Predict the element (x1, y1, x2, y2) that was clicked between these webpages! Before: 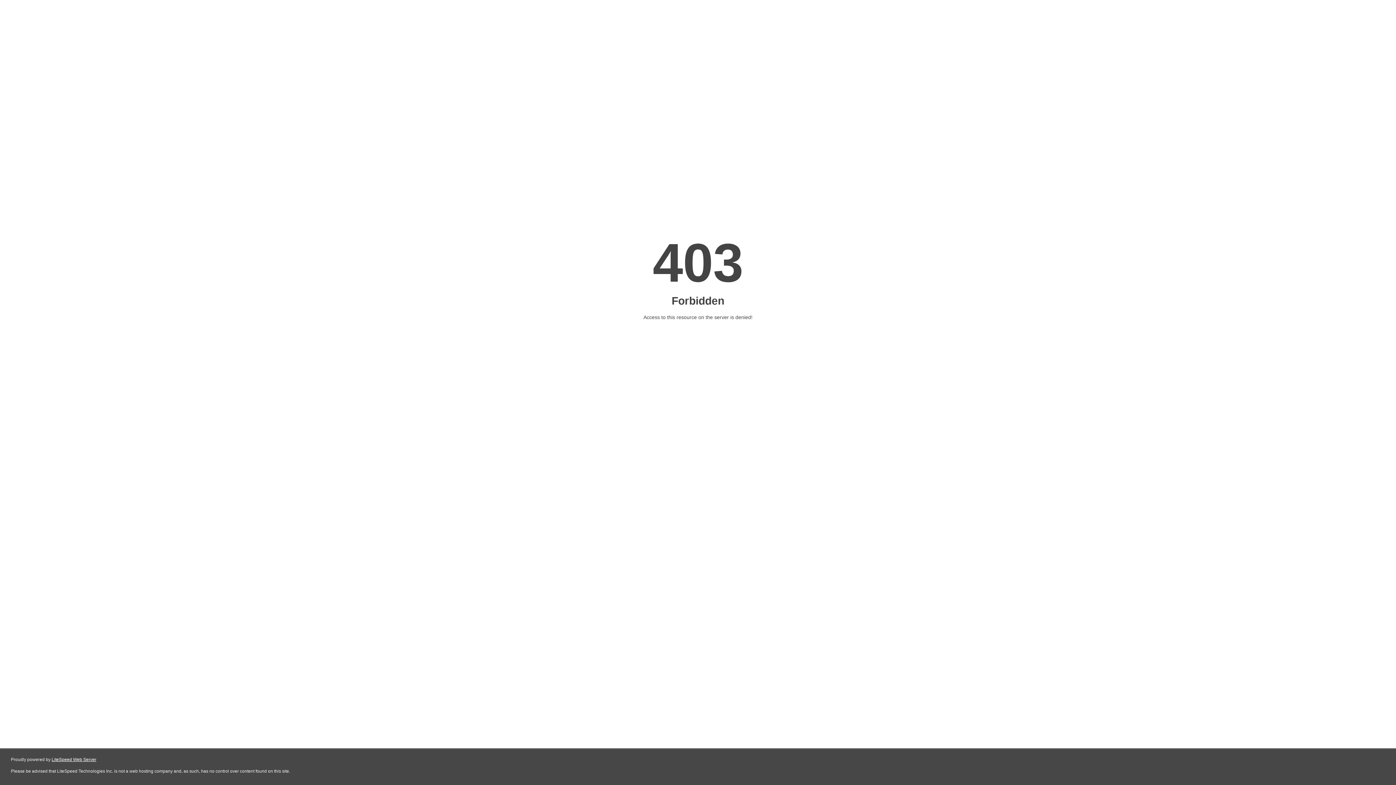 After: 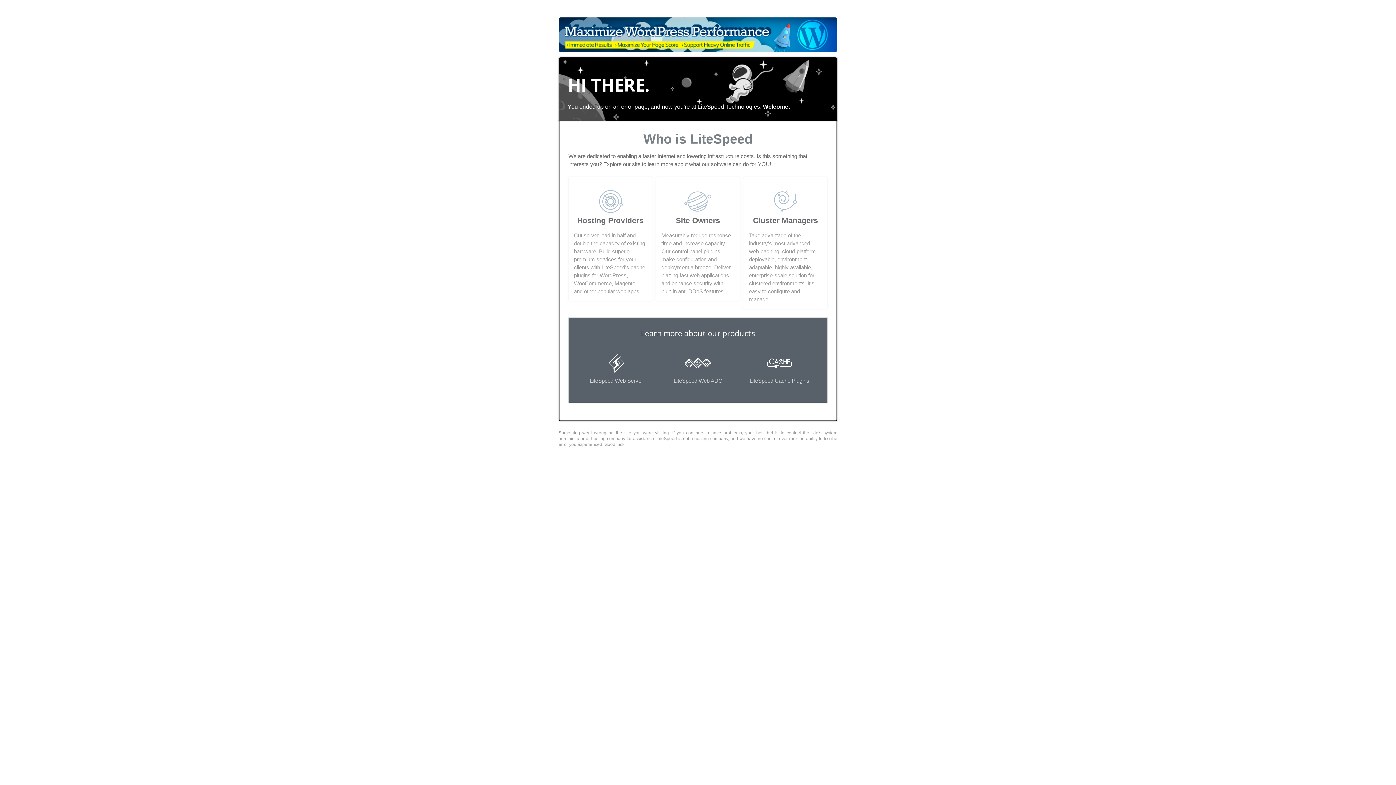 Action: label: LiteSpeed Web Server bbox: (51, 757, 96, 762)